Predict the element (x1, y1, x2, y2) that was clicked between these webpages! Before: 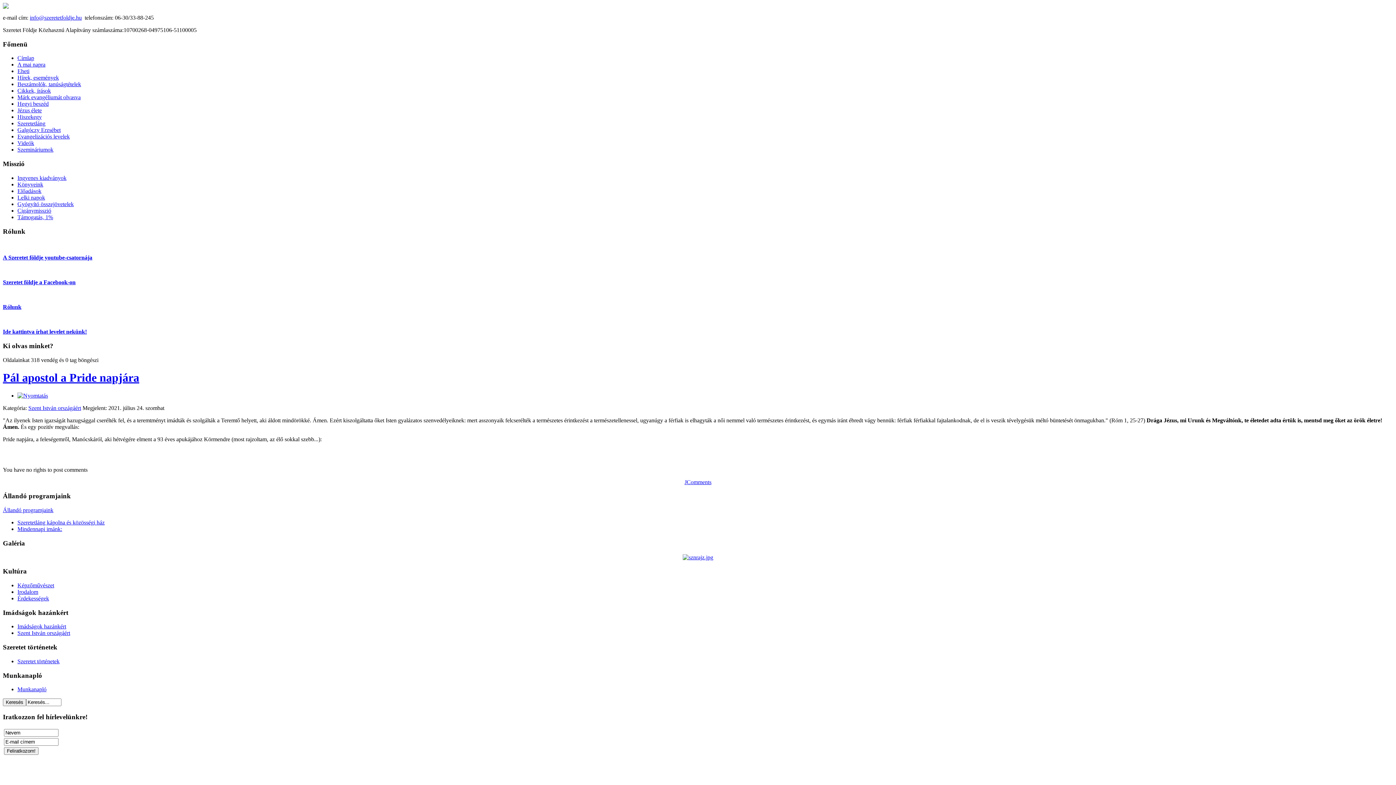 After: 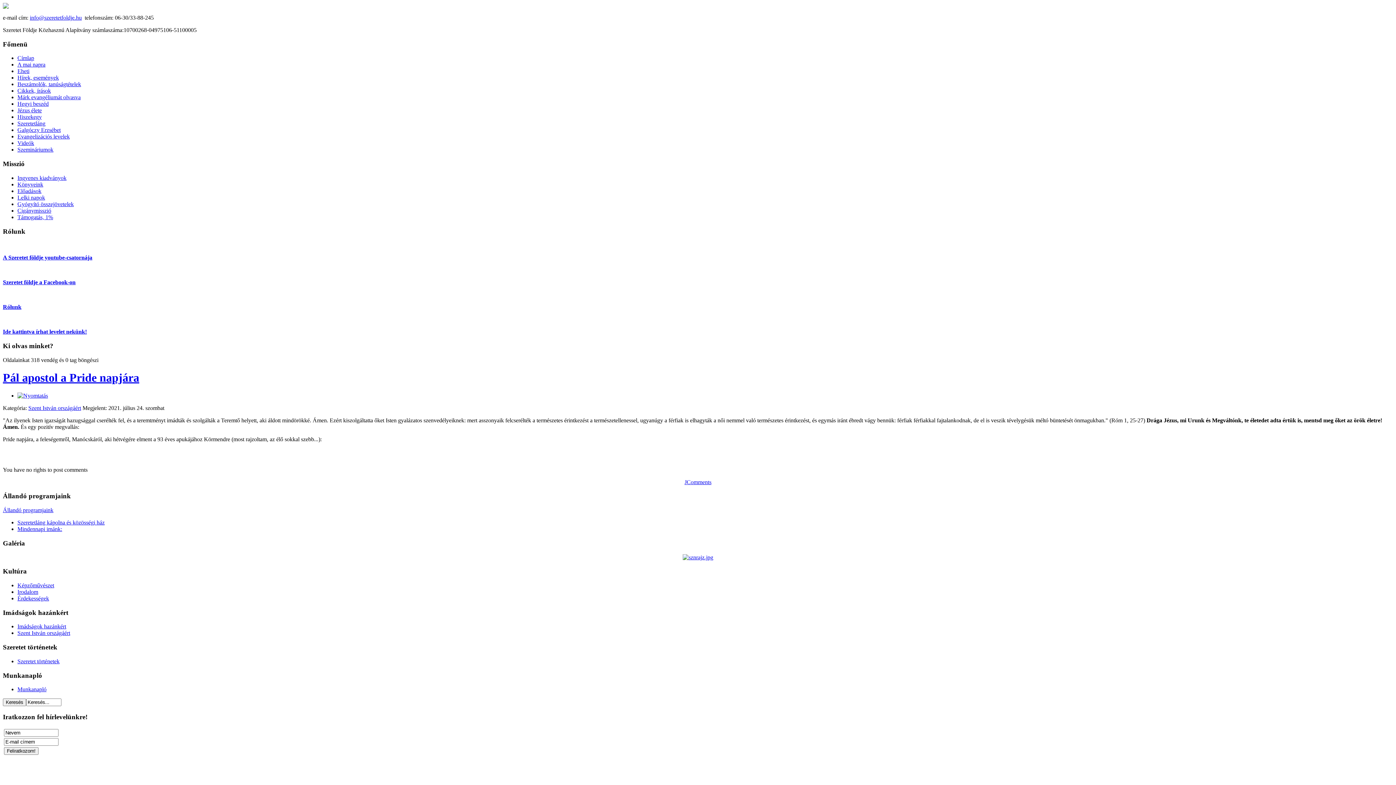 Action: bbox: (2, 328, 86, 335) label: Ide kattintva írhat levelet nekünk!